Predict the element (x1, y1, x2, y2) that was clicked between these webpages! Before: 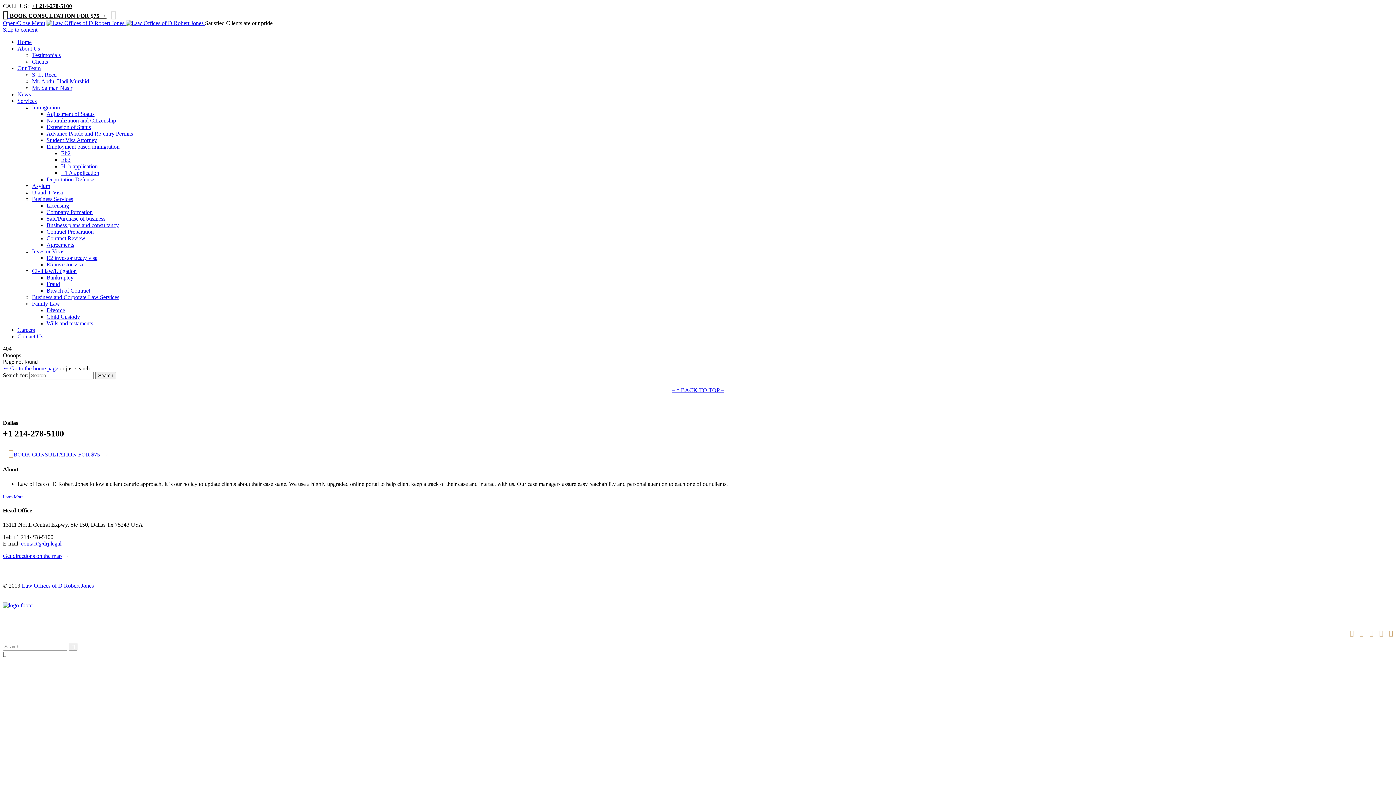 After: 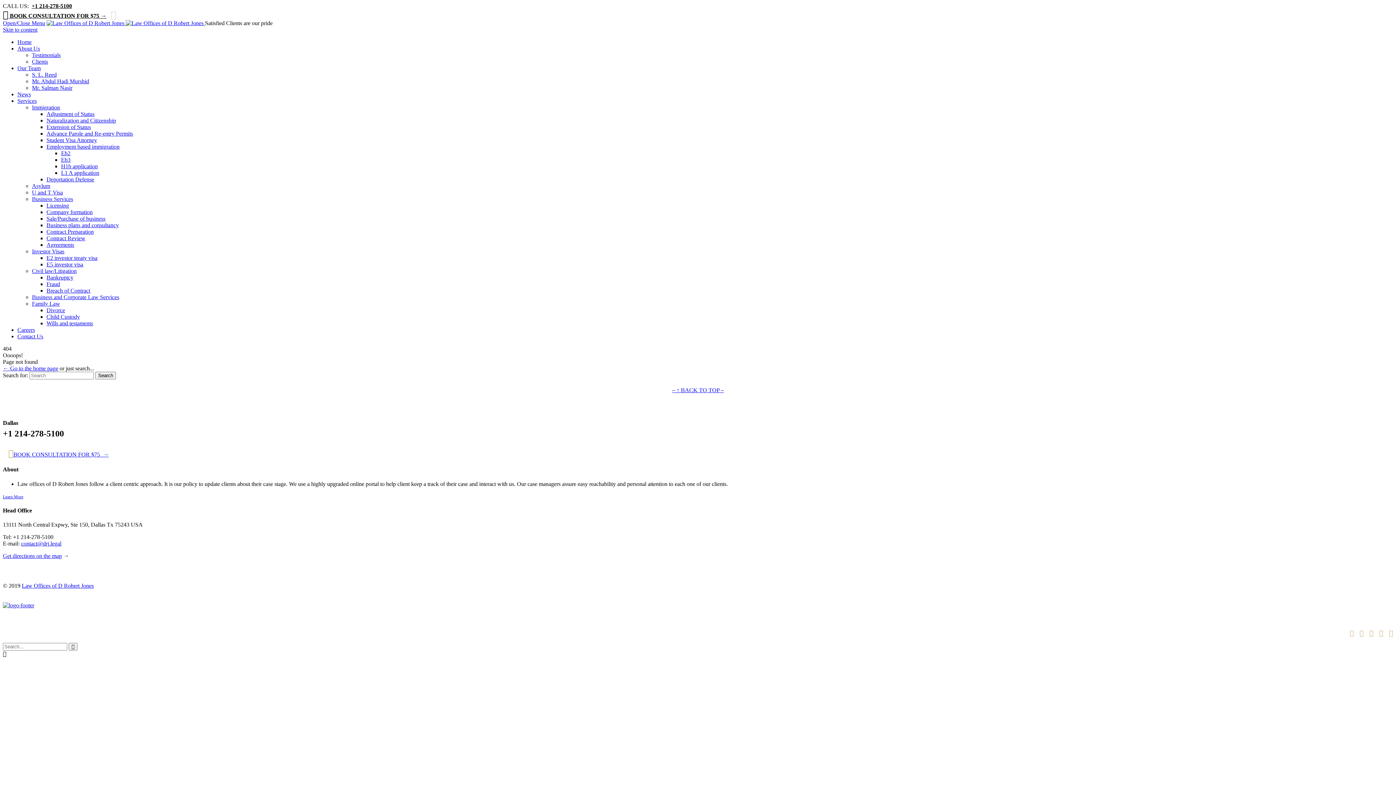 Action: bbox: (31, 2, 72, 9) label: +1 214-278-5100